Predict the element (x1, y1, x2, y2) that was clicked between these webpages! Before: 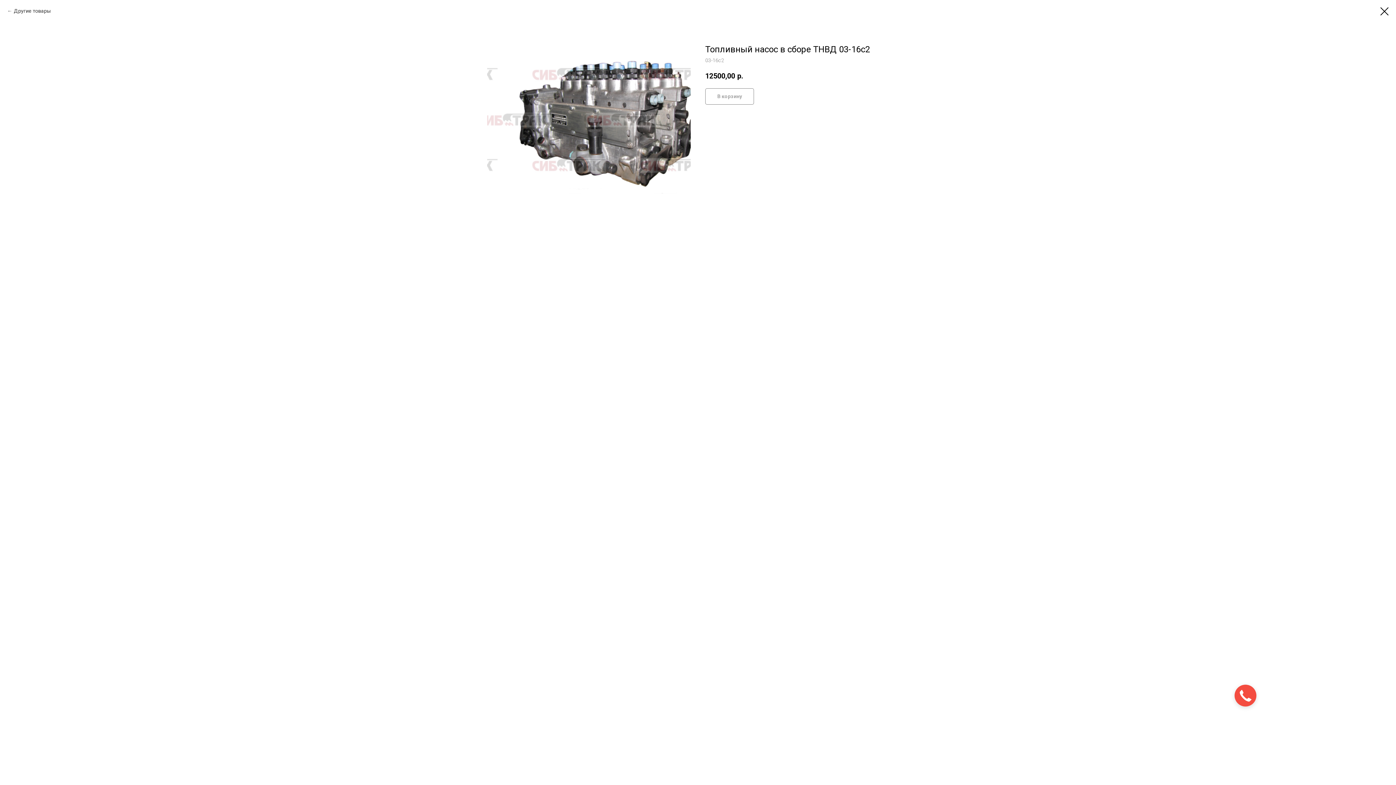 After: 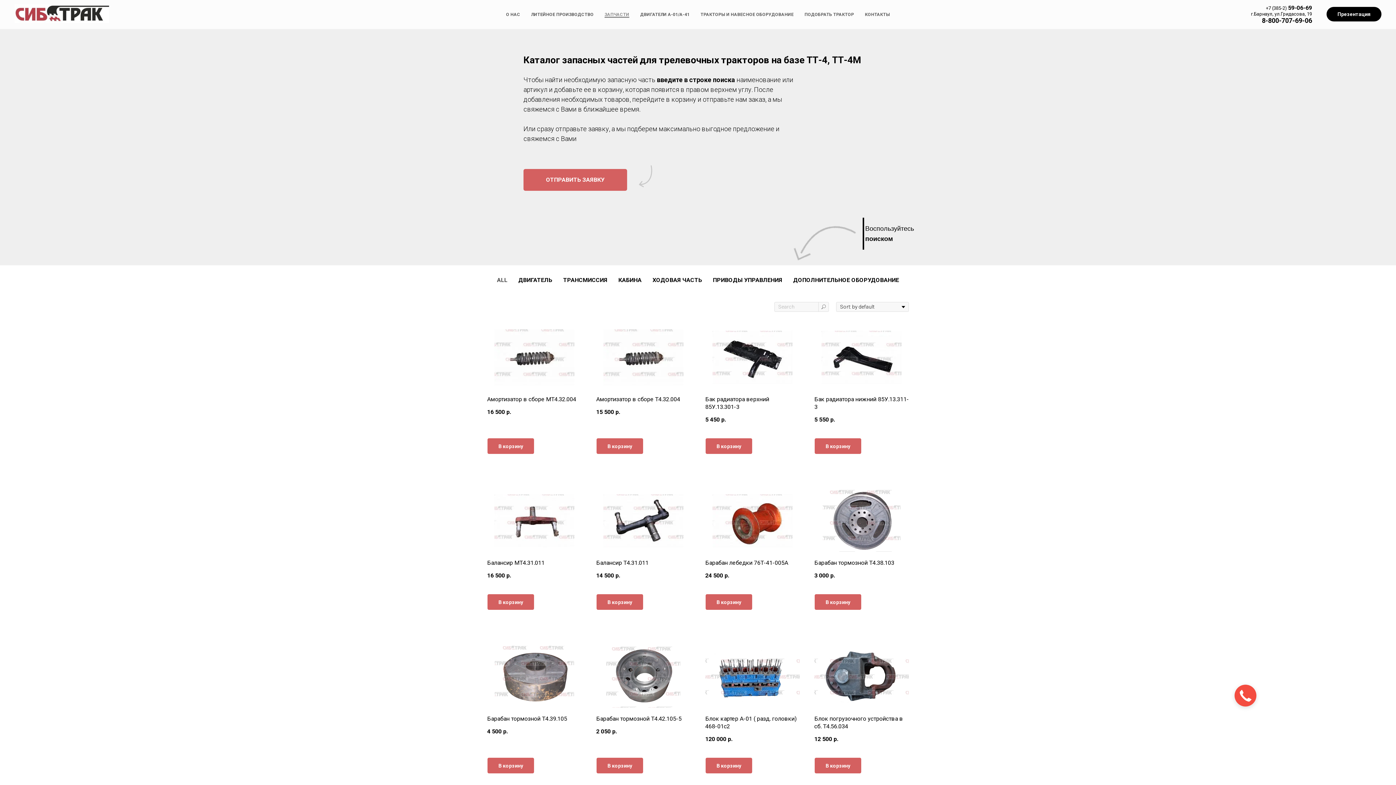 Action: bbox: (1380, 7, 1389, 15)